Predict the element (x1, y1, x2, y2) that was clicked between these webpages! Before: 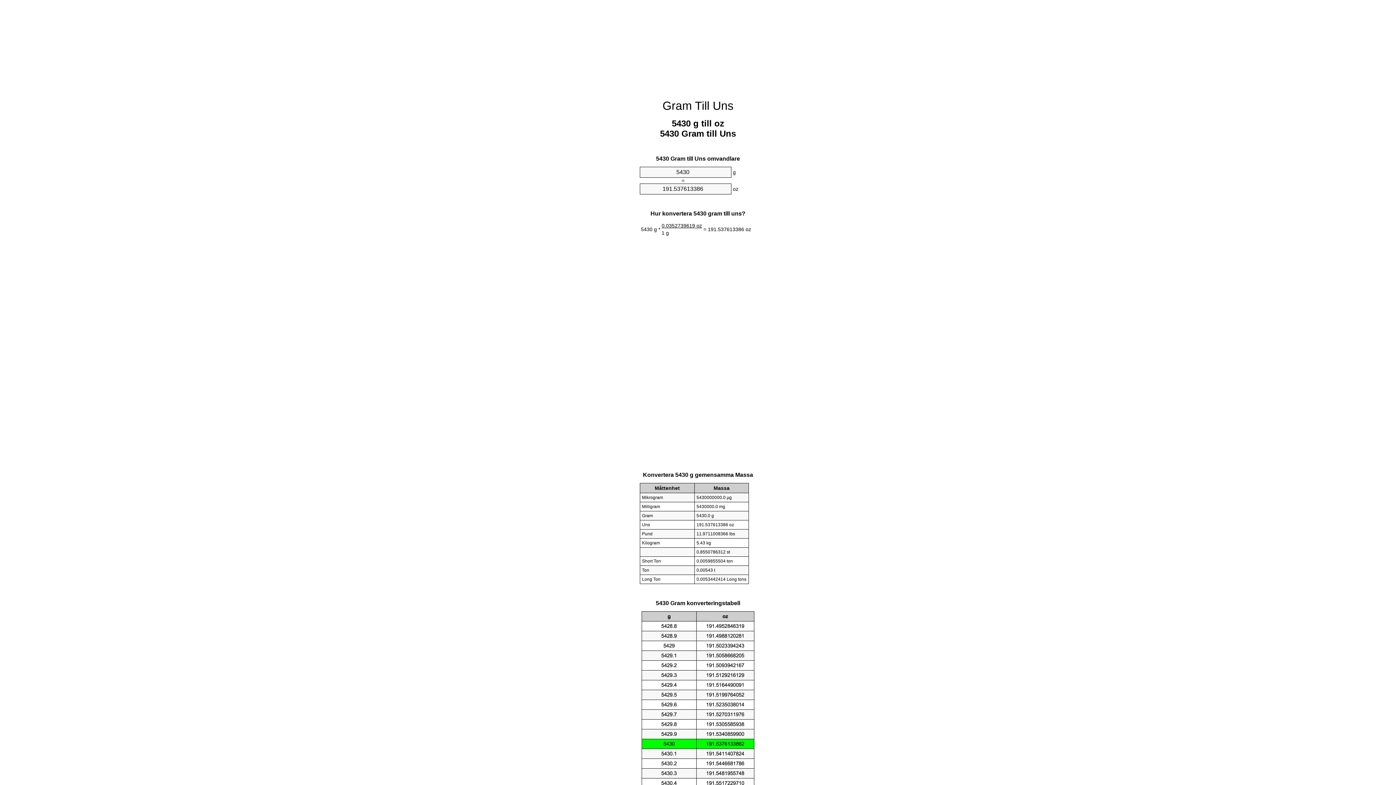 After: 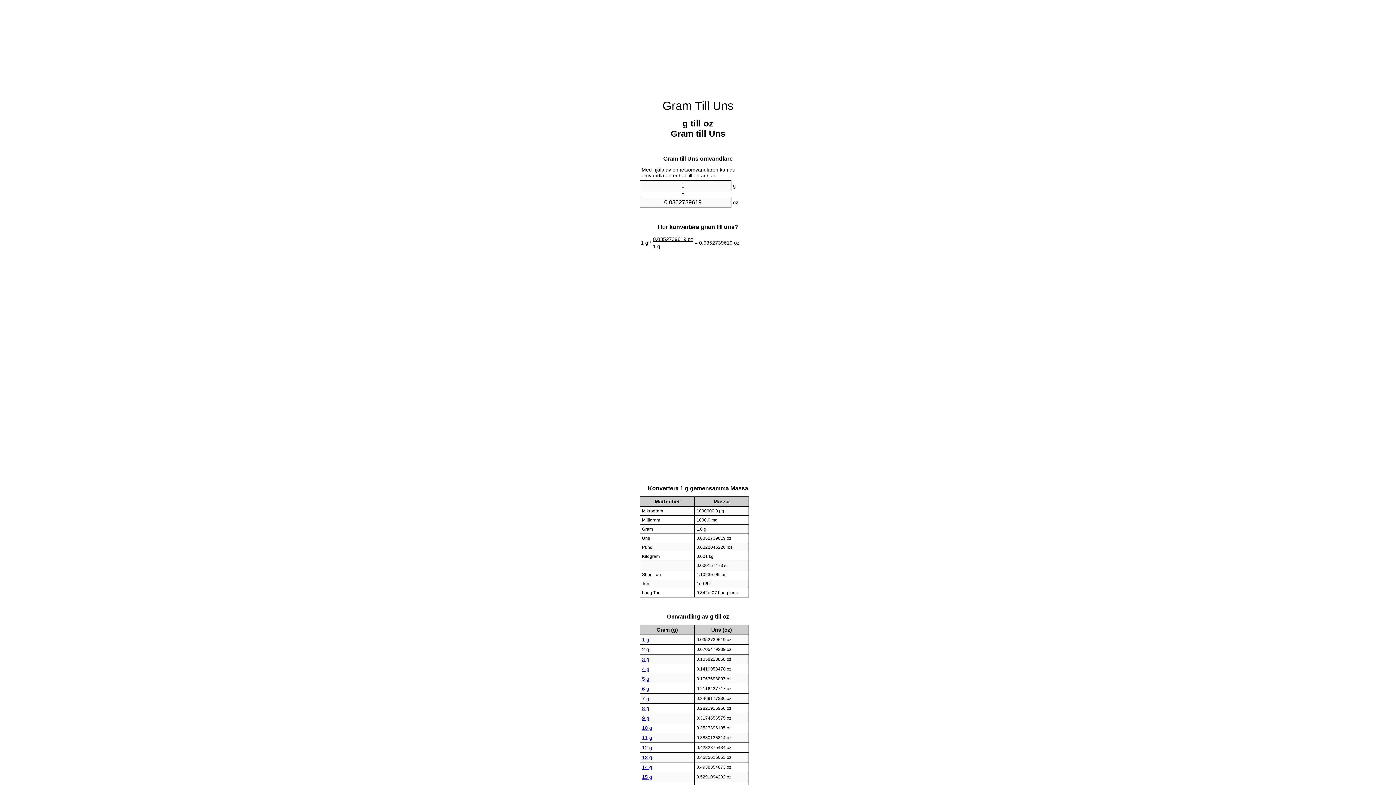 Action: bbox: (662, 99, 733, 112) label: Gram Till Uns